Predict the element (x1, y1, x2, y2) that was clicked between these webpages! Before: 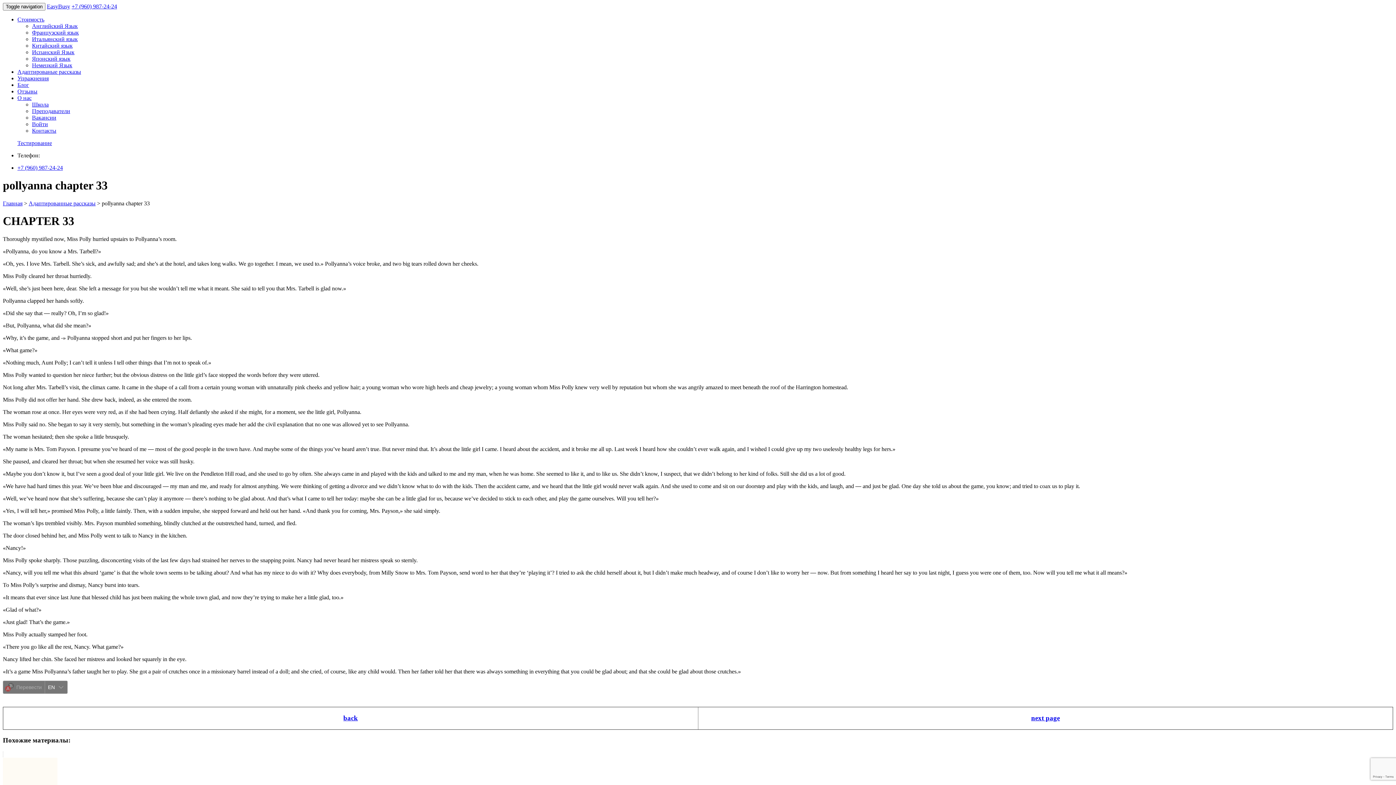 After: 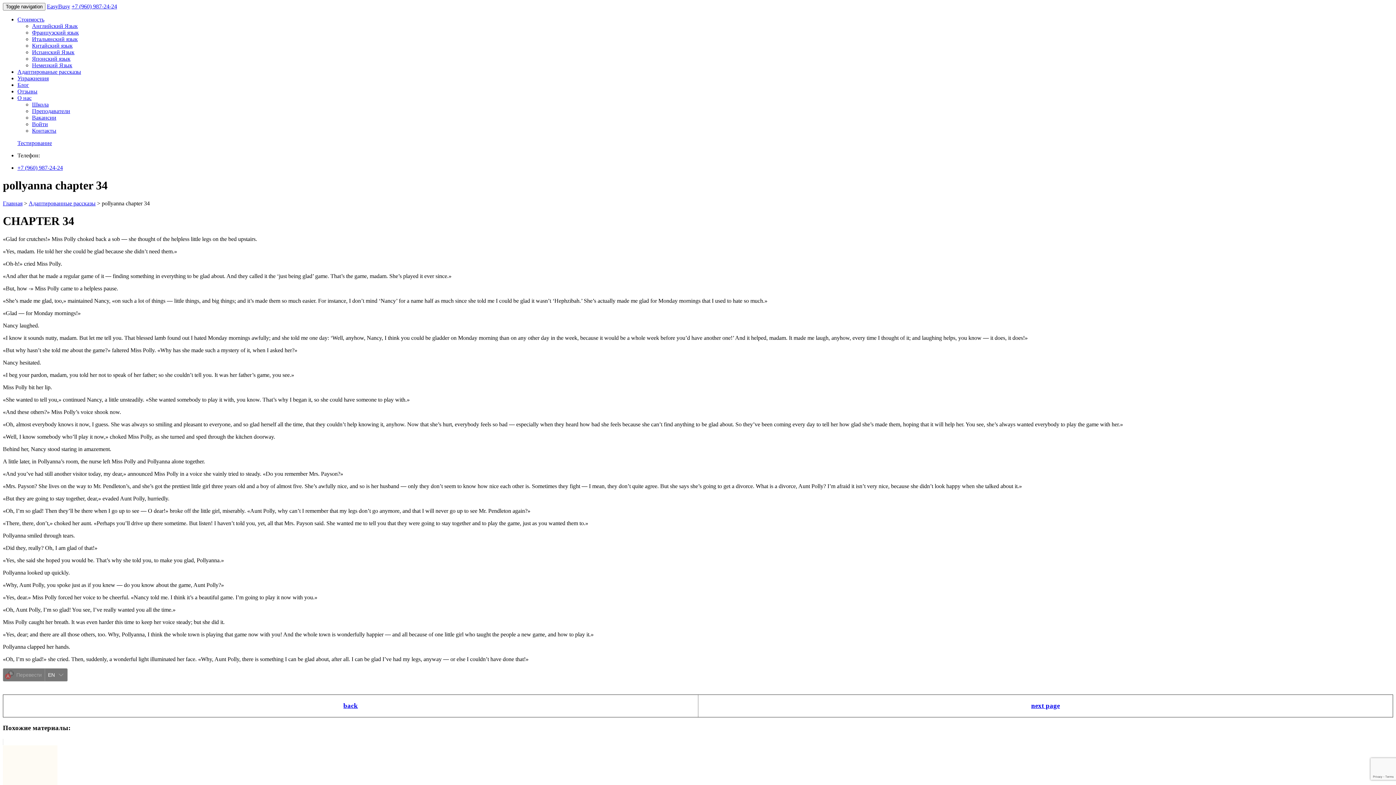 Action: label: next page bbox: (1031, 714, 1060, 722)